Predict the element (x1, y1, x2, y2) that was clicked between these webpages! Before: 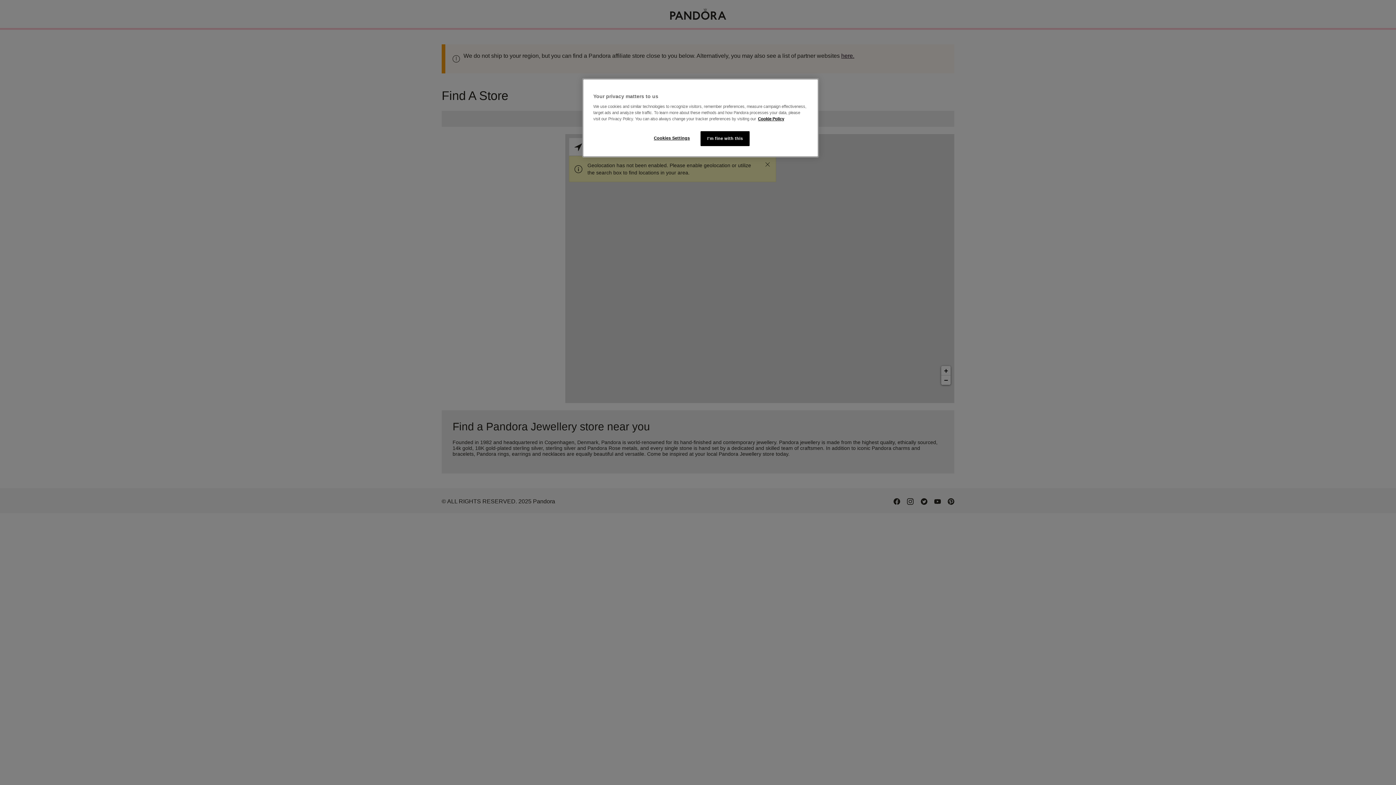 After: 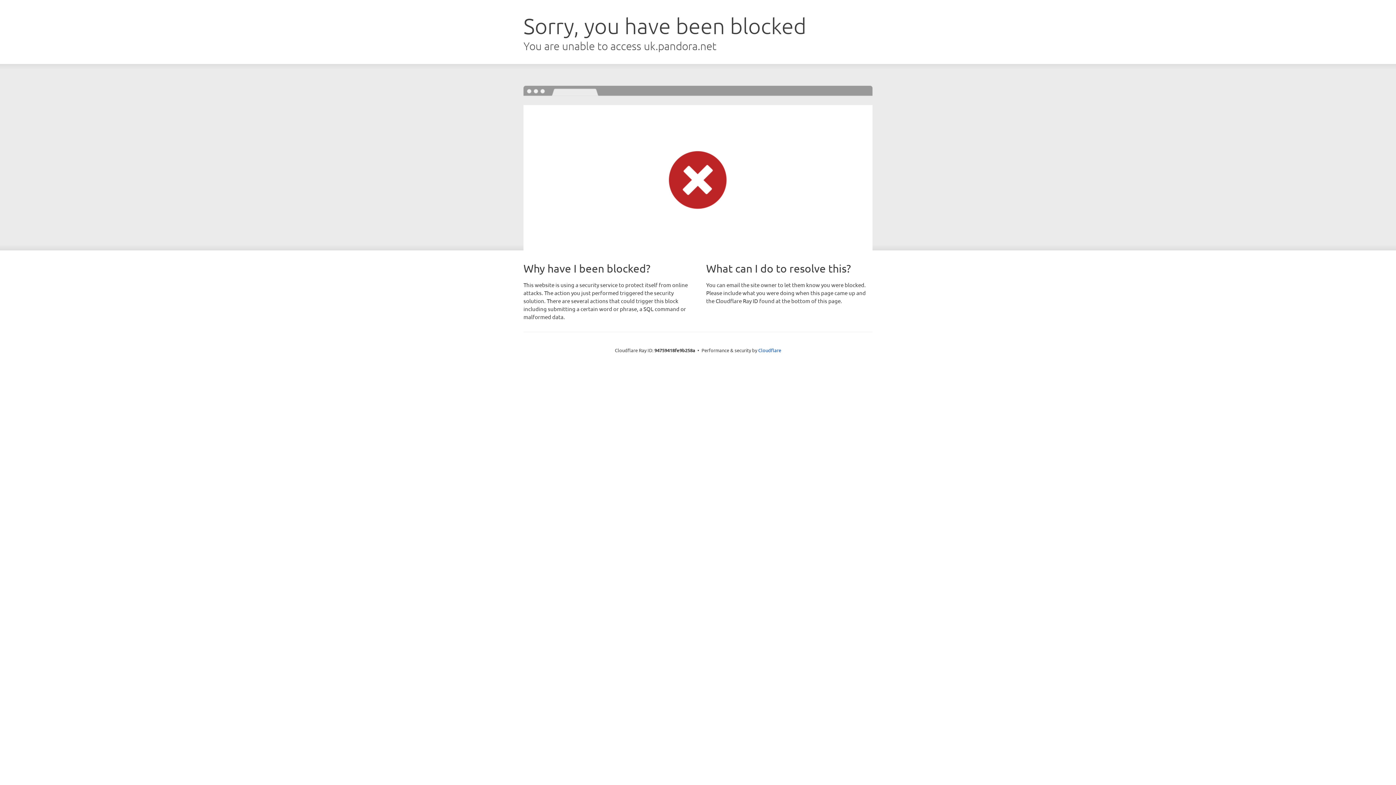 Action: bbox: (758, 116, 784, 121) label: More information about your privacy